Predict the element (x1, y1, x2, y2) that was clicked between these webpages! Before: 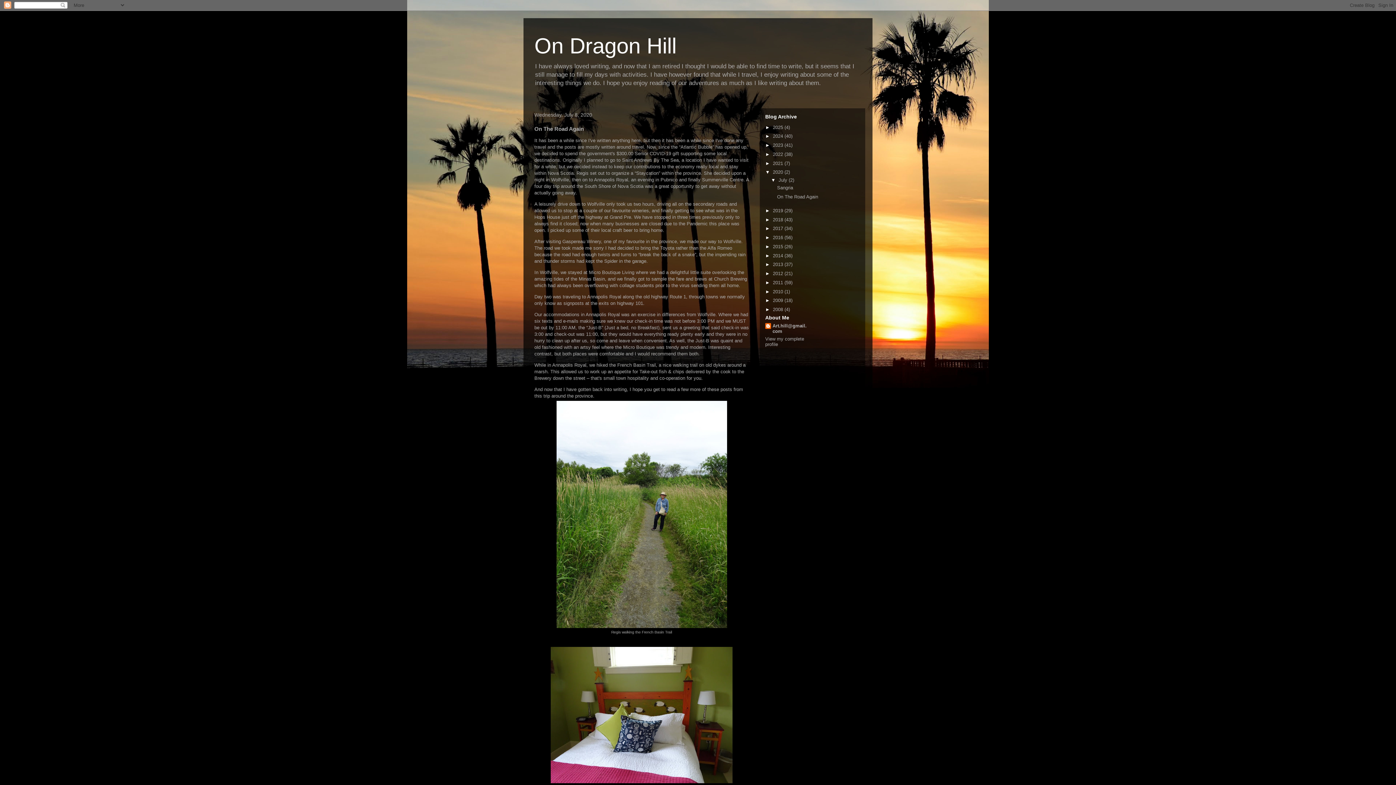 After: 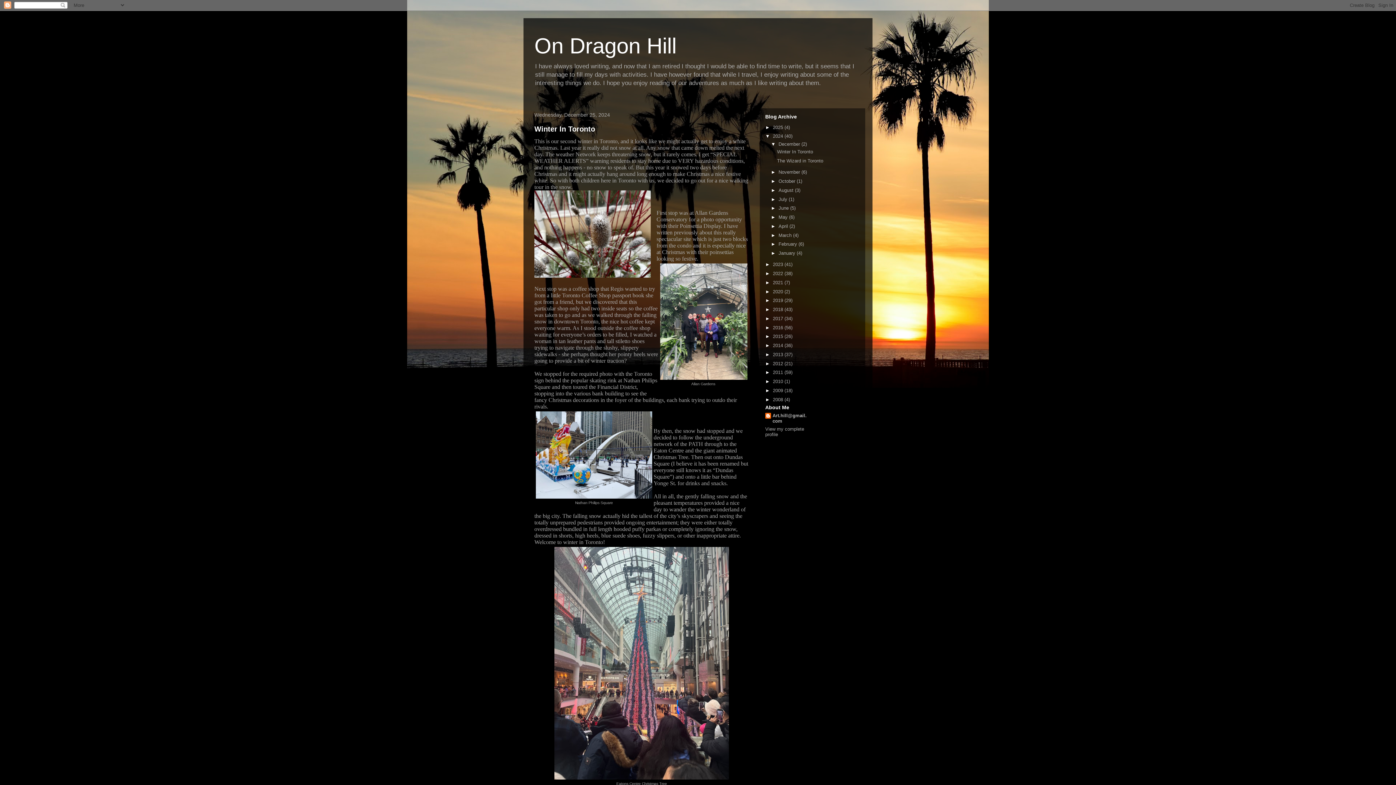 Action: bbox: (773, 133, 784, 139) label: 2024 